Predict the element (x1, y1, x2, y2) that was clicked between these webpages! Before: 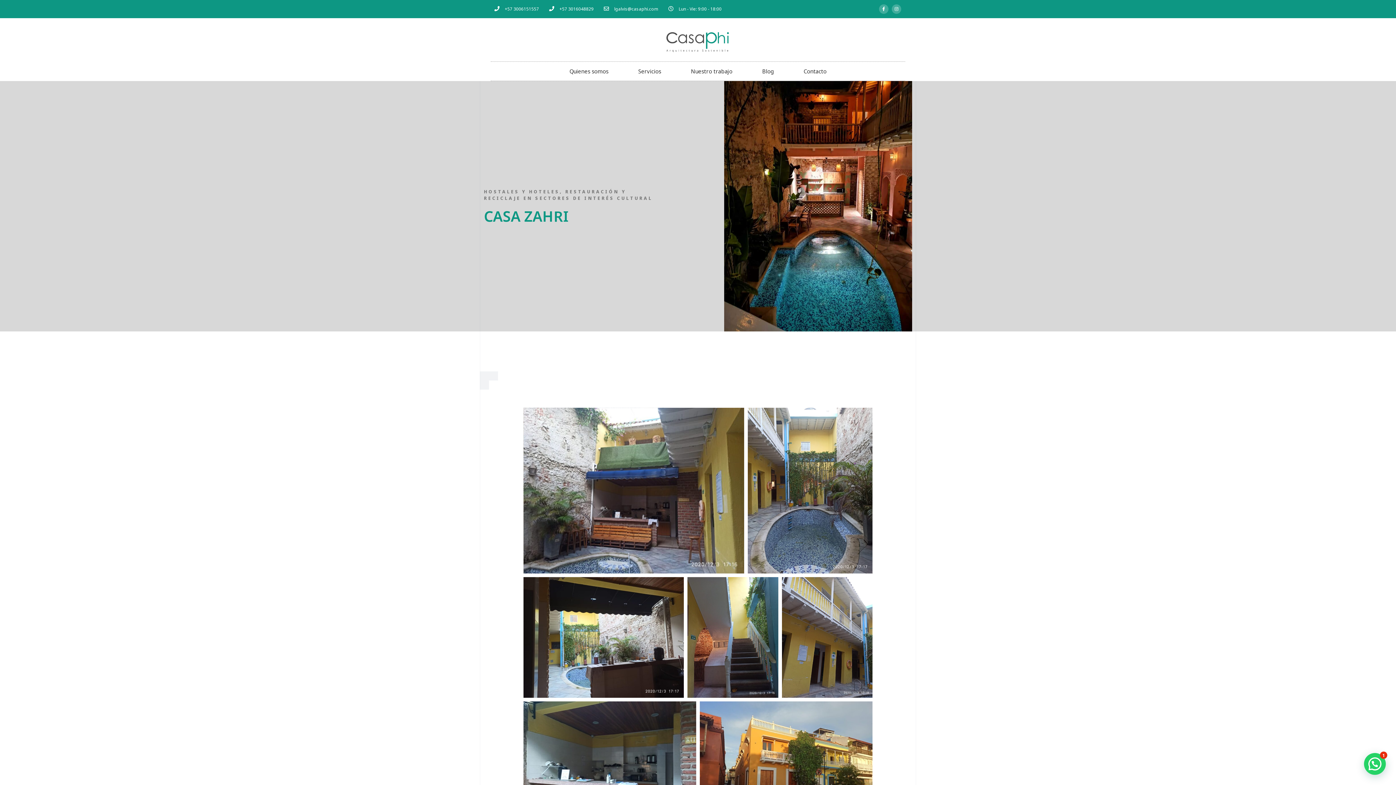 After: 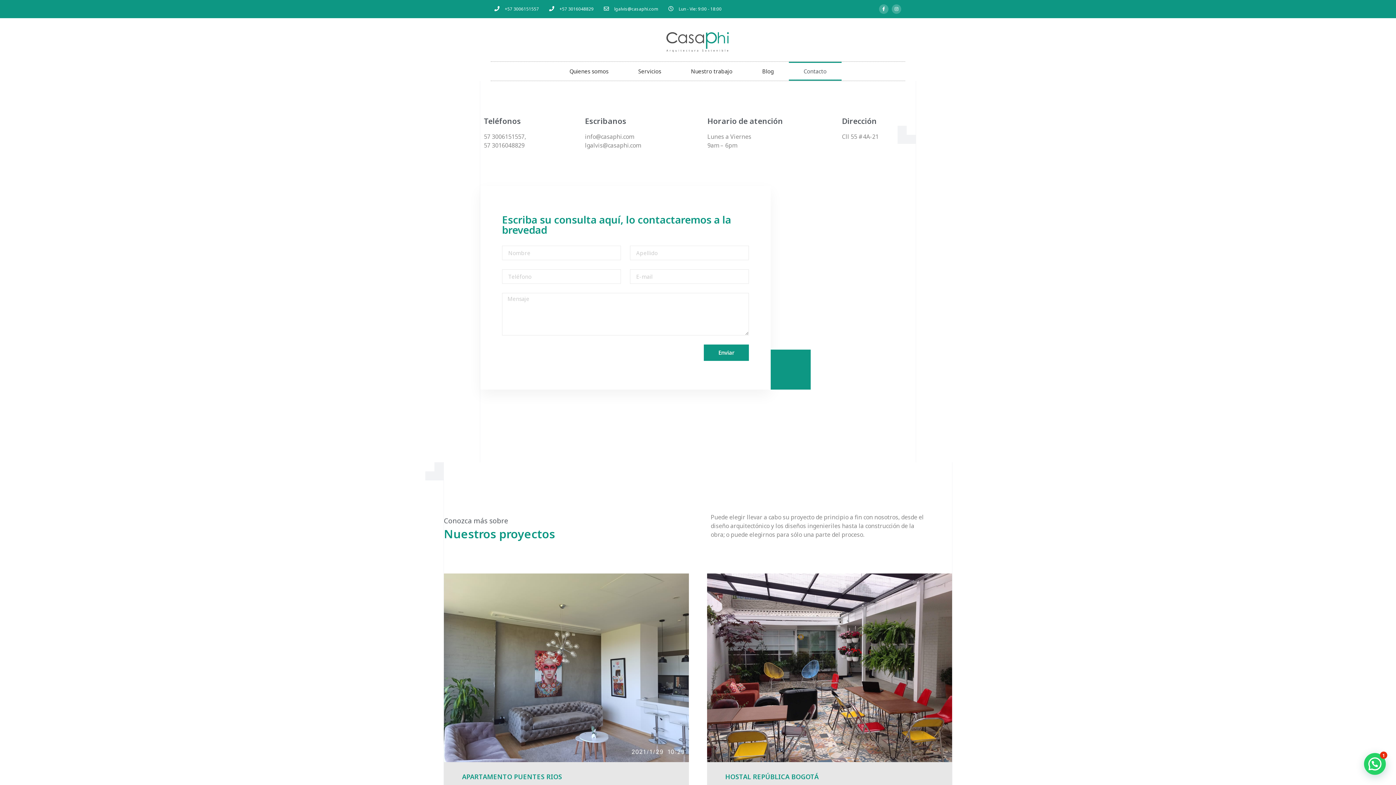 Action: bbox: (788, 61, 841, 80) label: Contacto